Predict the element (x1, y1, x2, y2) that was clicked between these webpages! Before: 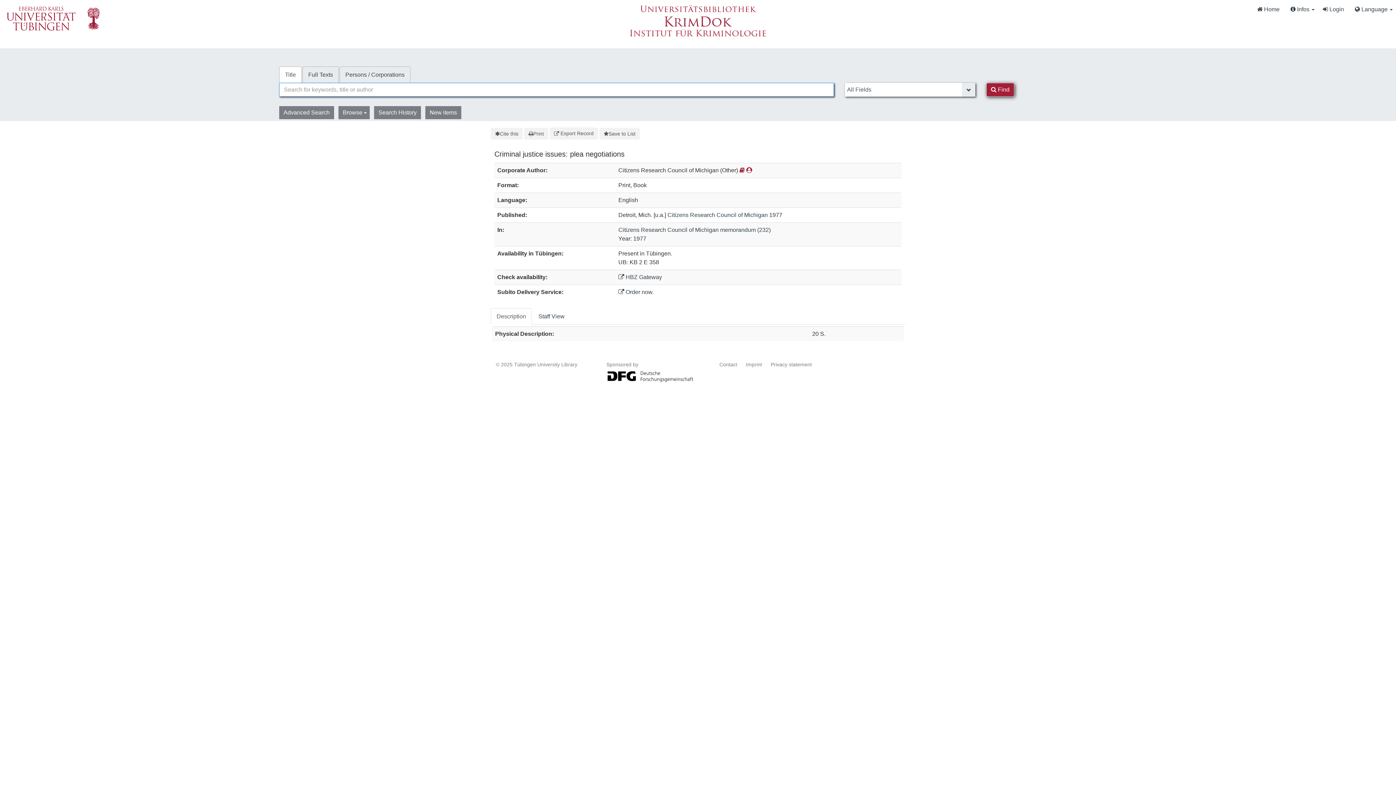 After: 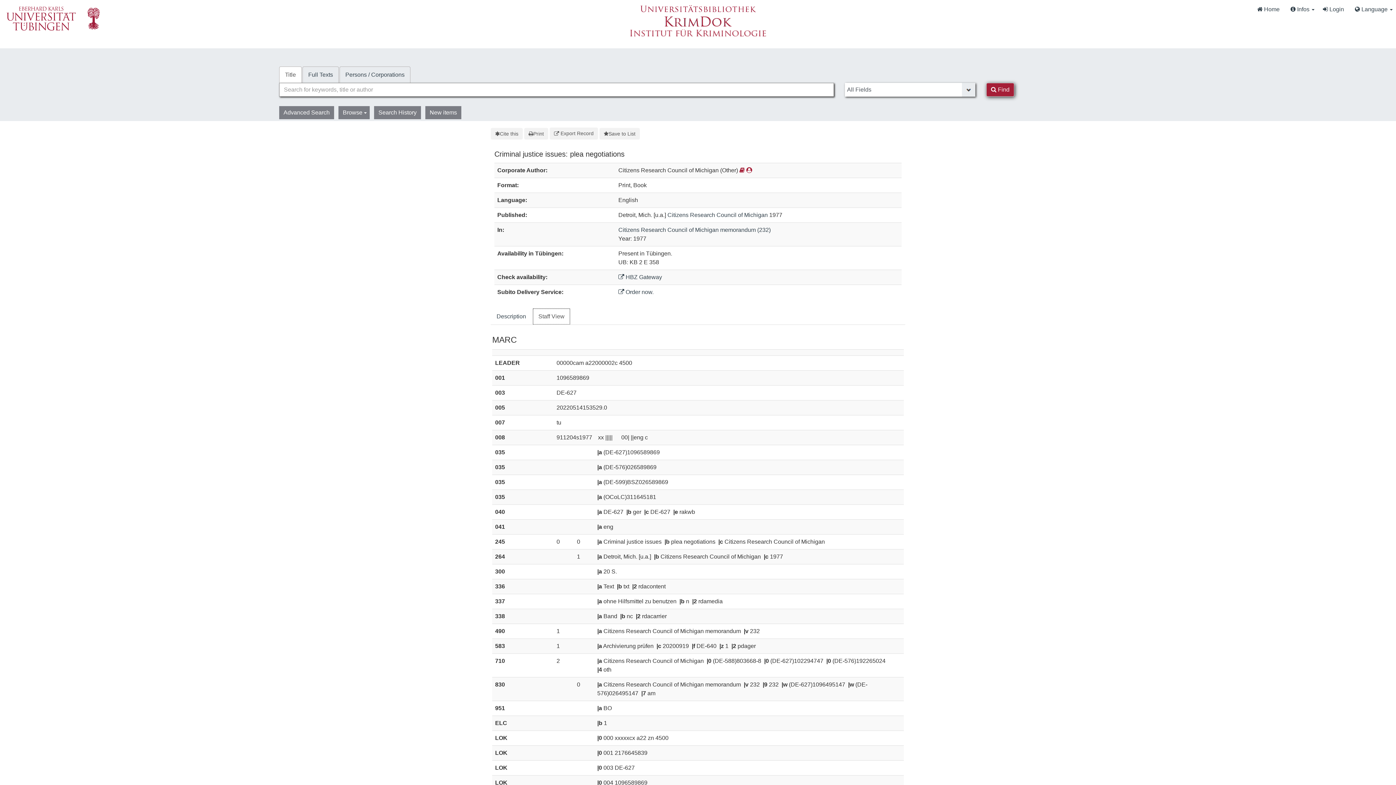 Action: label: Staff View bbox: (532, 308, 570, 325)